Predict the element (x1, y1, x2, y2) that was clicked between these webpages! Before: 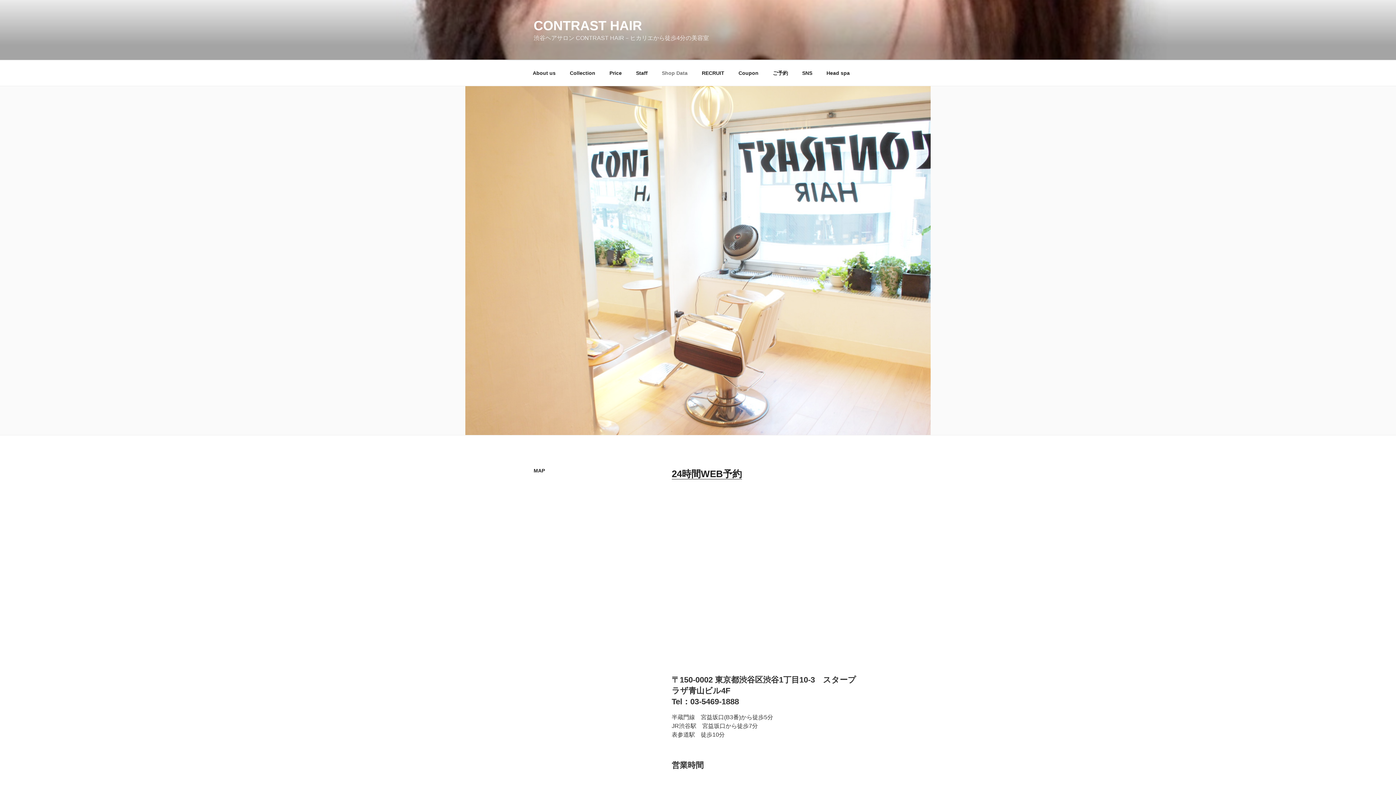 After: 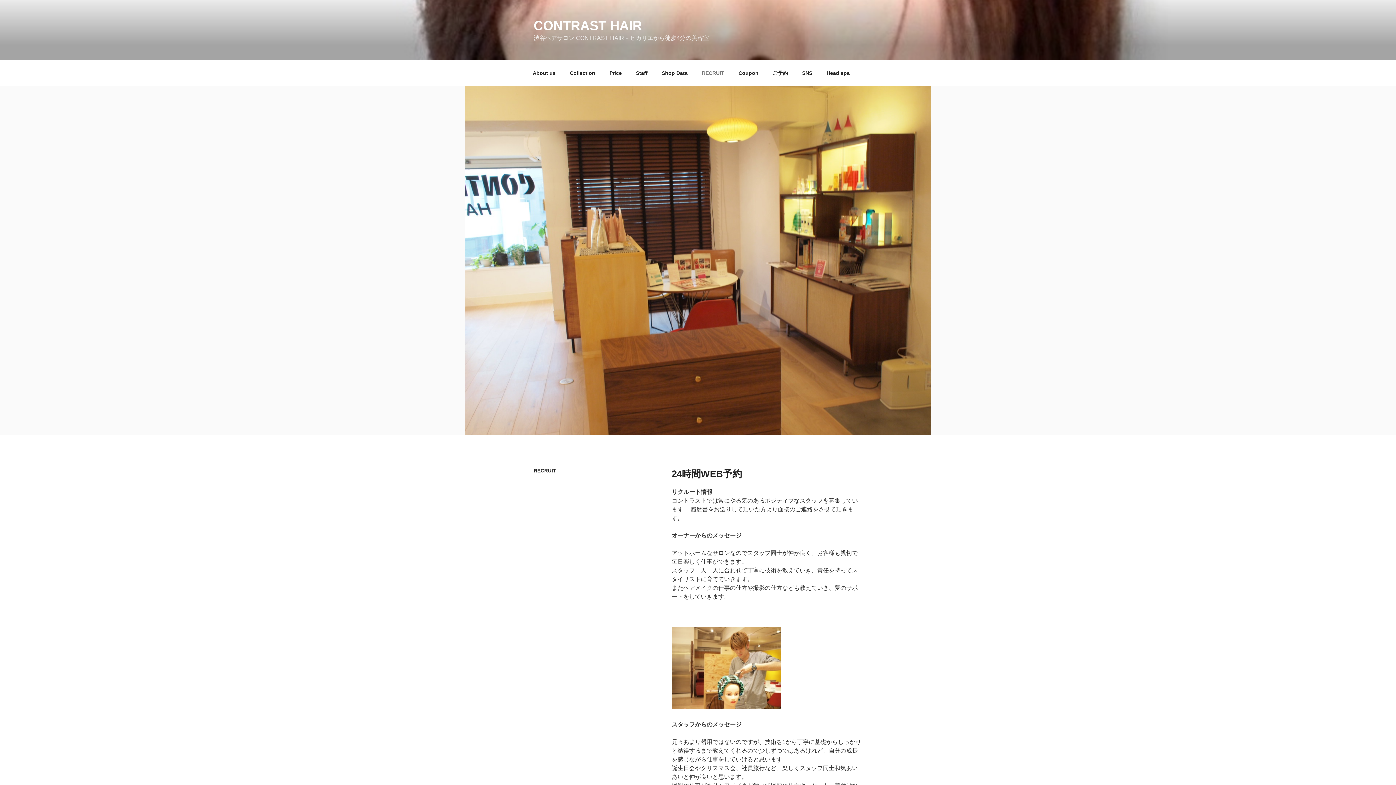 Action: label: RECRUIT bbox: (695, 64, 730, 82)